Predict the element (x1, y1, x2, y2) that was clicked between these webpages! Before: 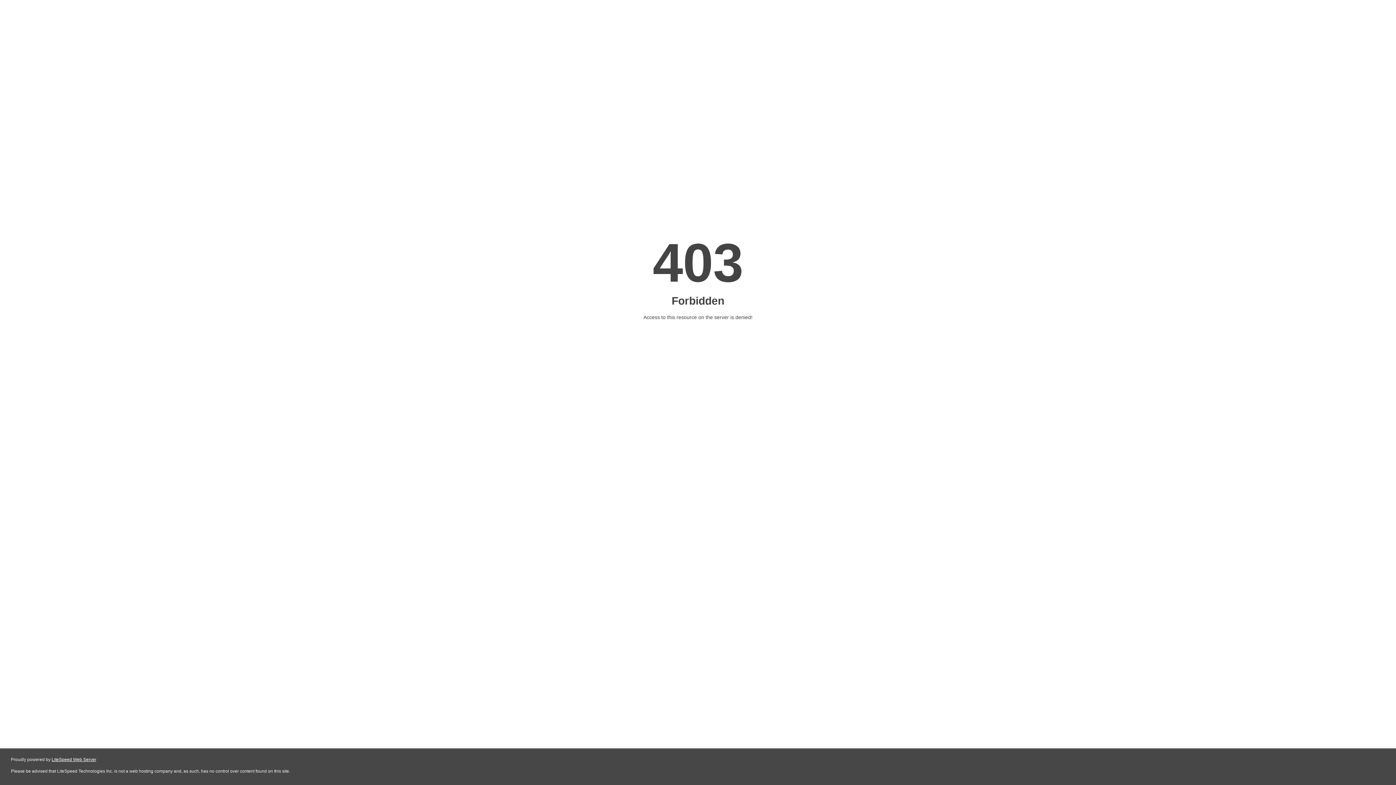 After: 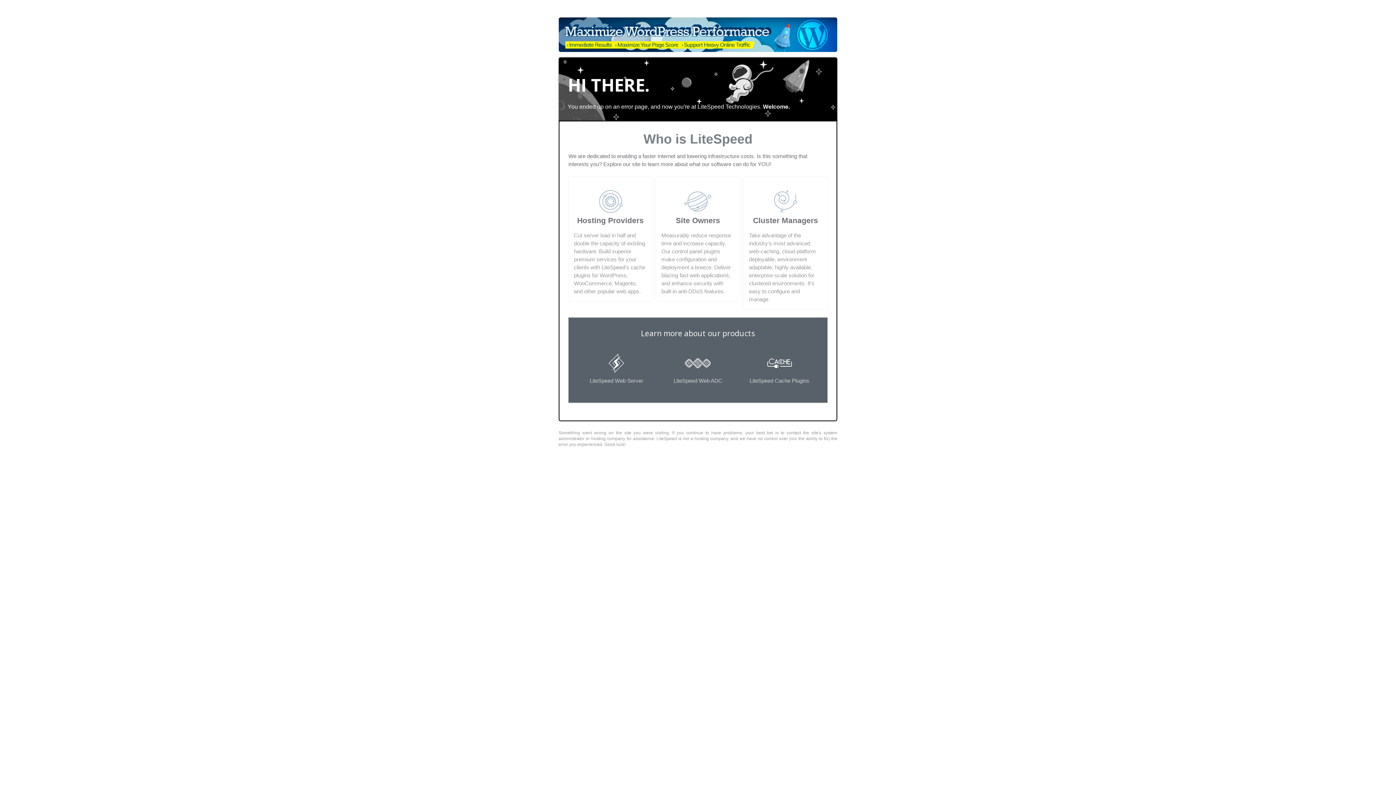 Action: label: LiteSpeed Web Server bbox: (51, 757, 96, 762)